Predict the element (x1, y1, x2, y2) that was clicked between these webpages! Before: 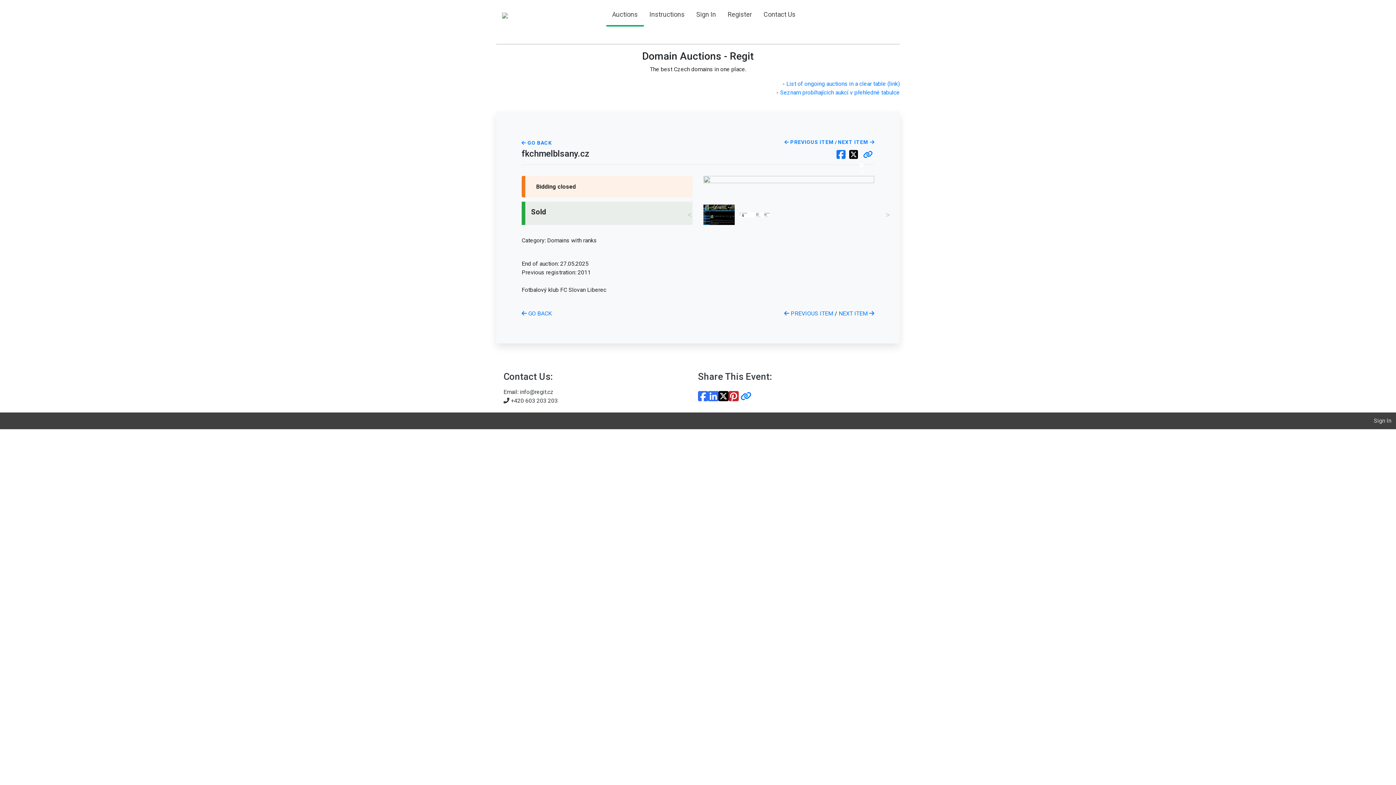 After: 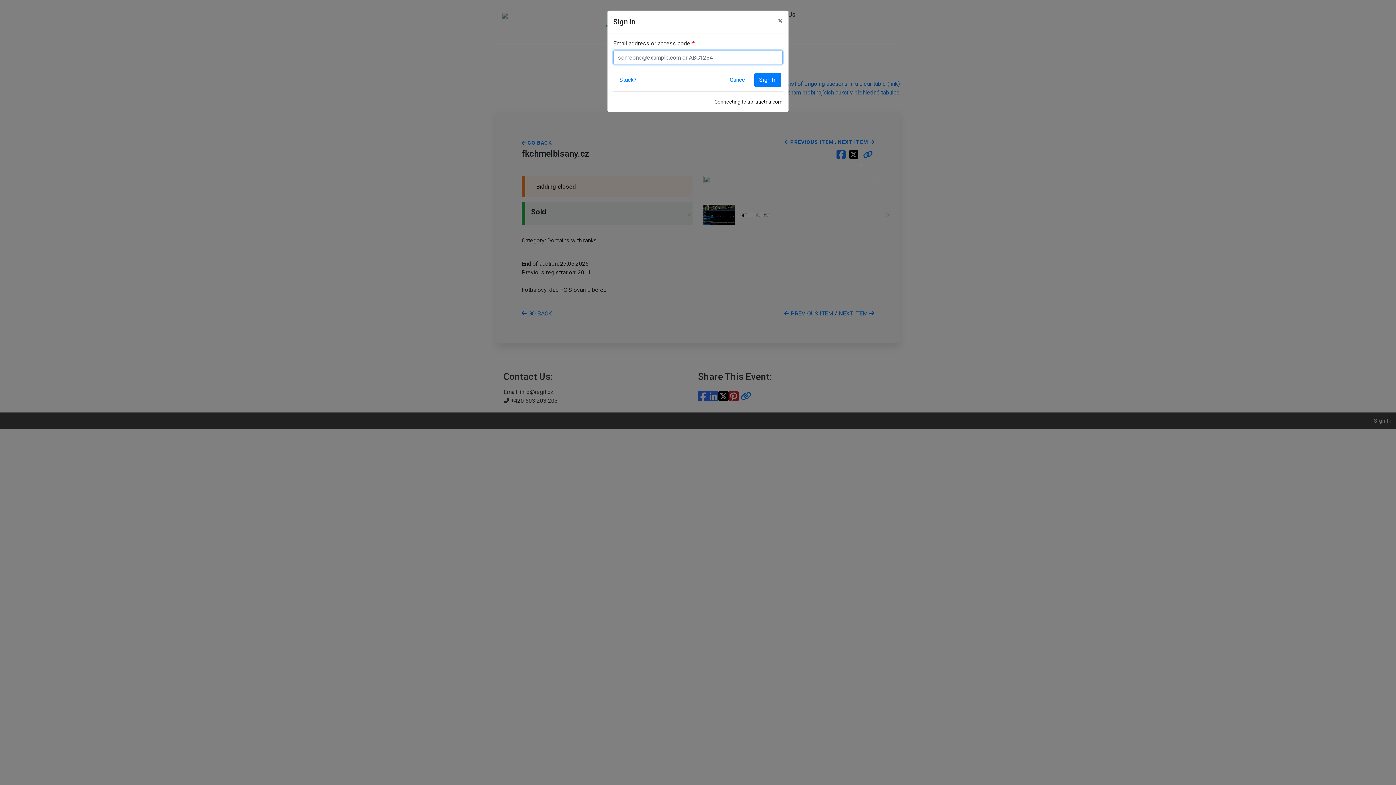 Action: bbox: (1369, 414, 1396, 428) label: Sign In